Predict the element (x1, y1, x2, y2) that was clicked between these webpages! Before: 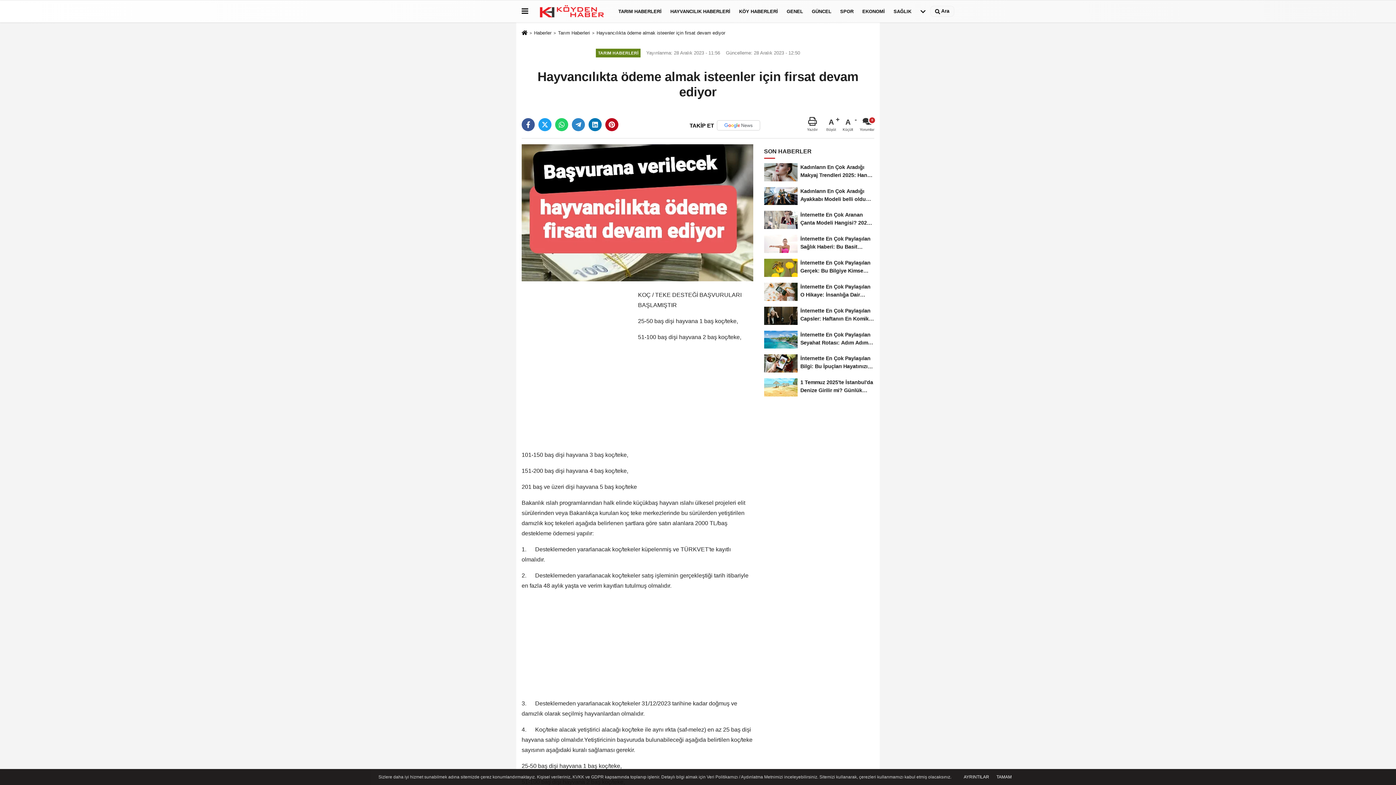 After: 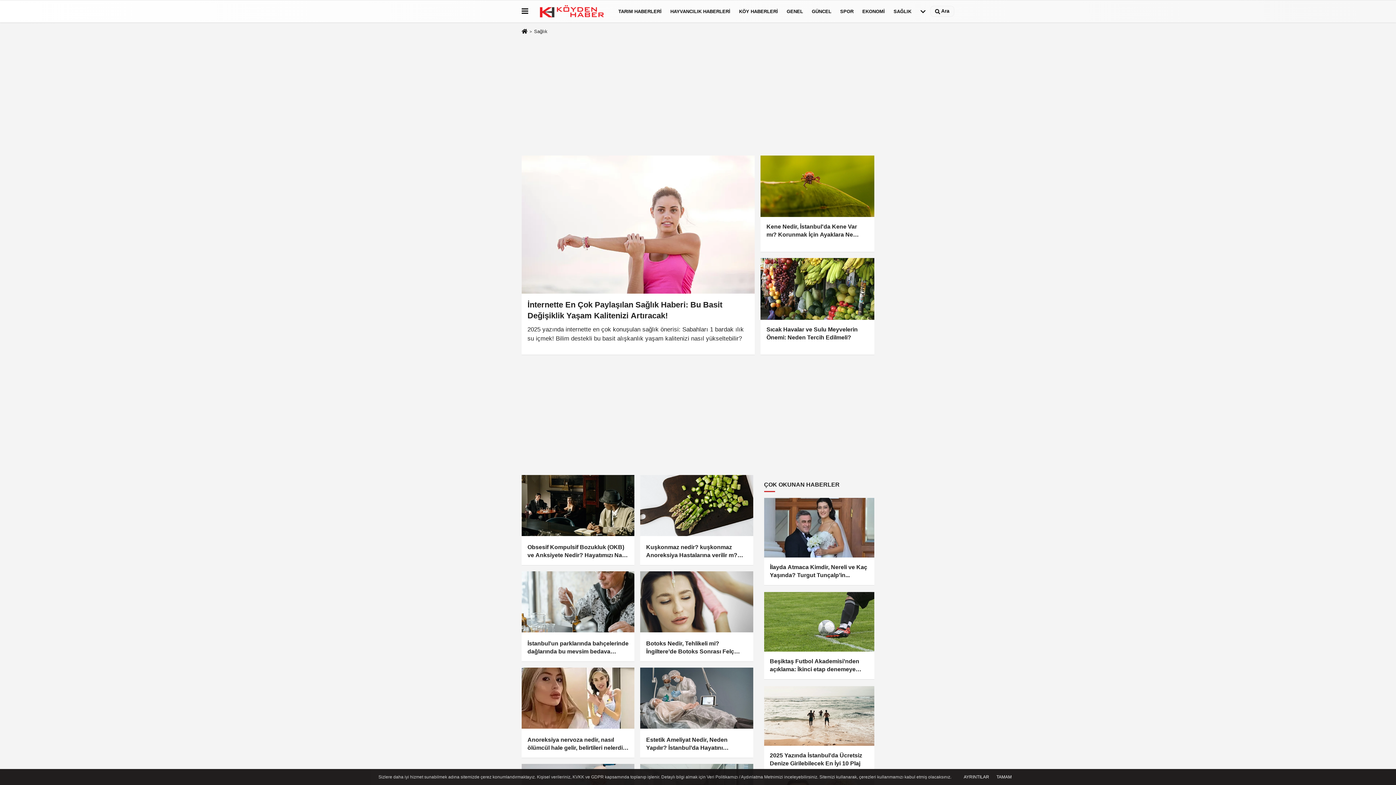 Action: bbox: (889, 1, 916, 20) label: SAĞLIK